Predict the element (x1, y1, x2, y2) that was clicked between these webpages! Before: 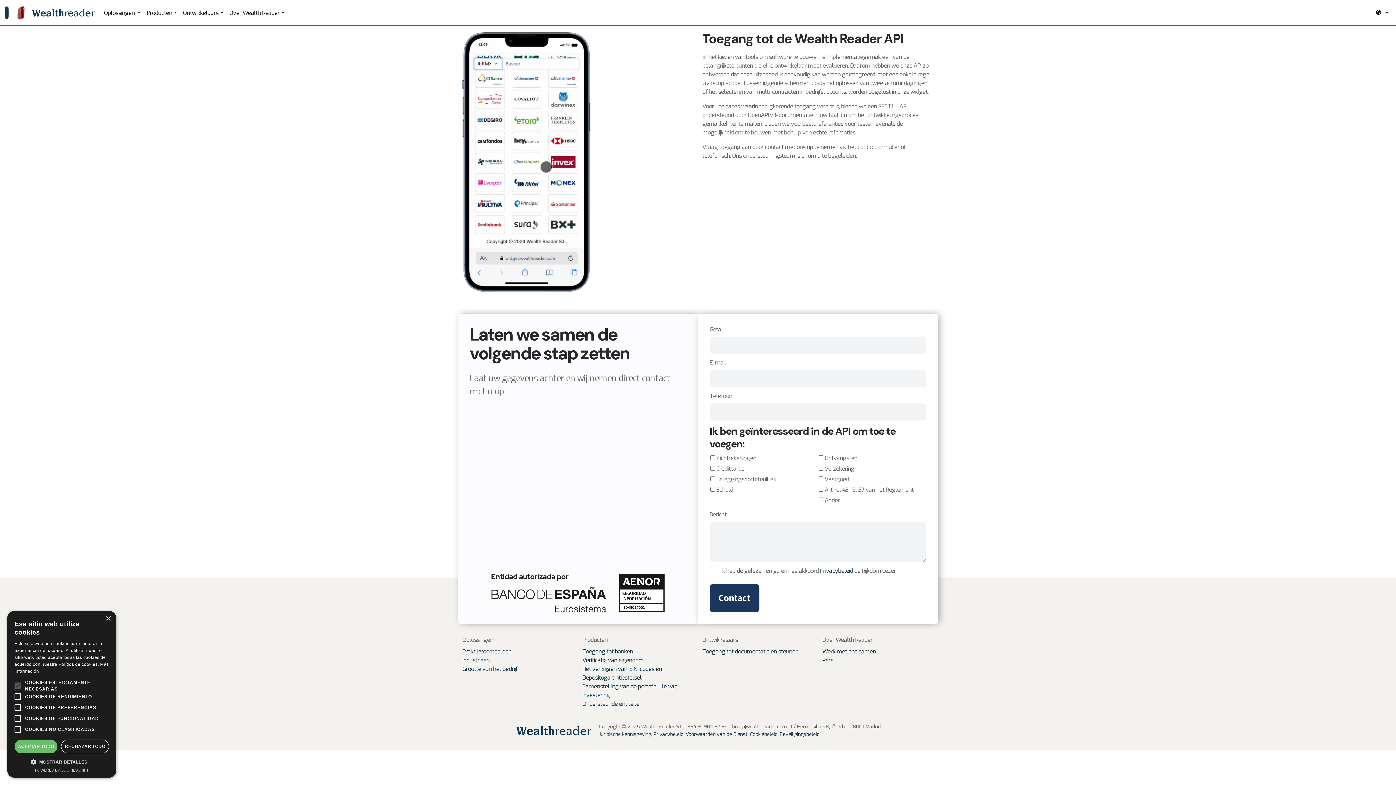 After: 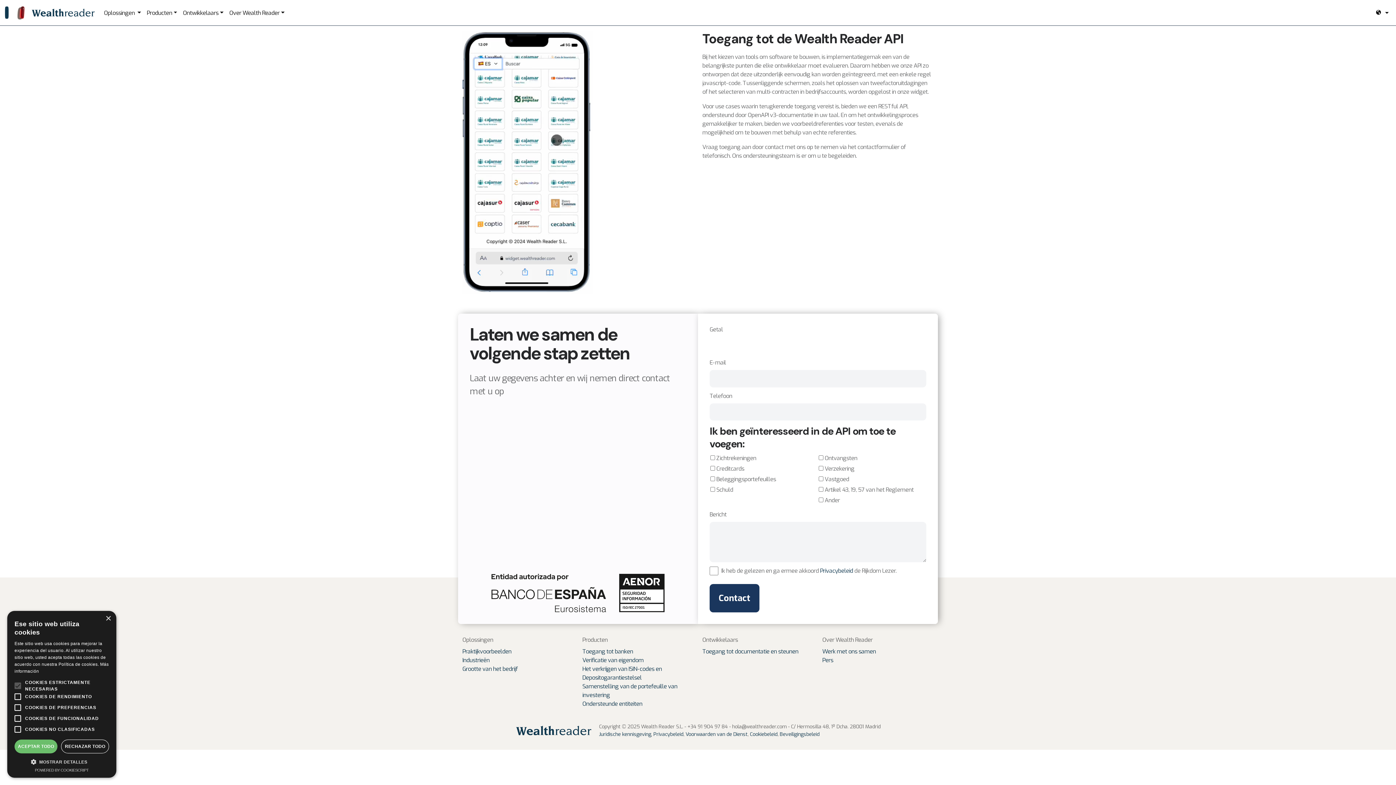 Action: bbox: (709, 584, 759, 612) label: Contact